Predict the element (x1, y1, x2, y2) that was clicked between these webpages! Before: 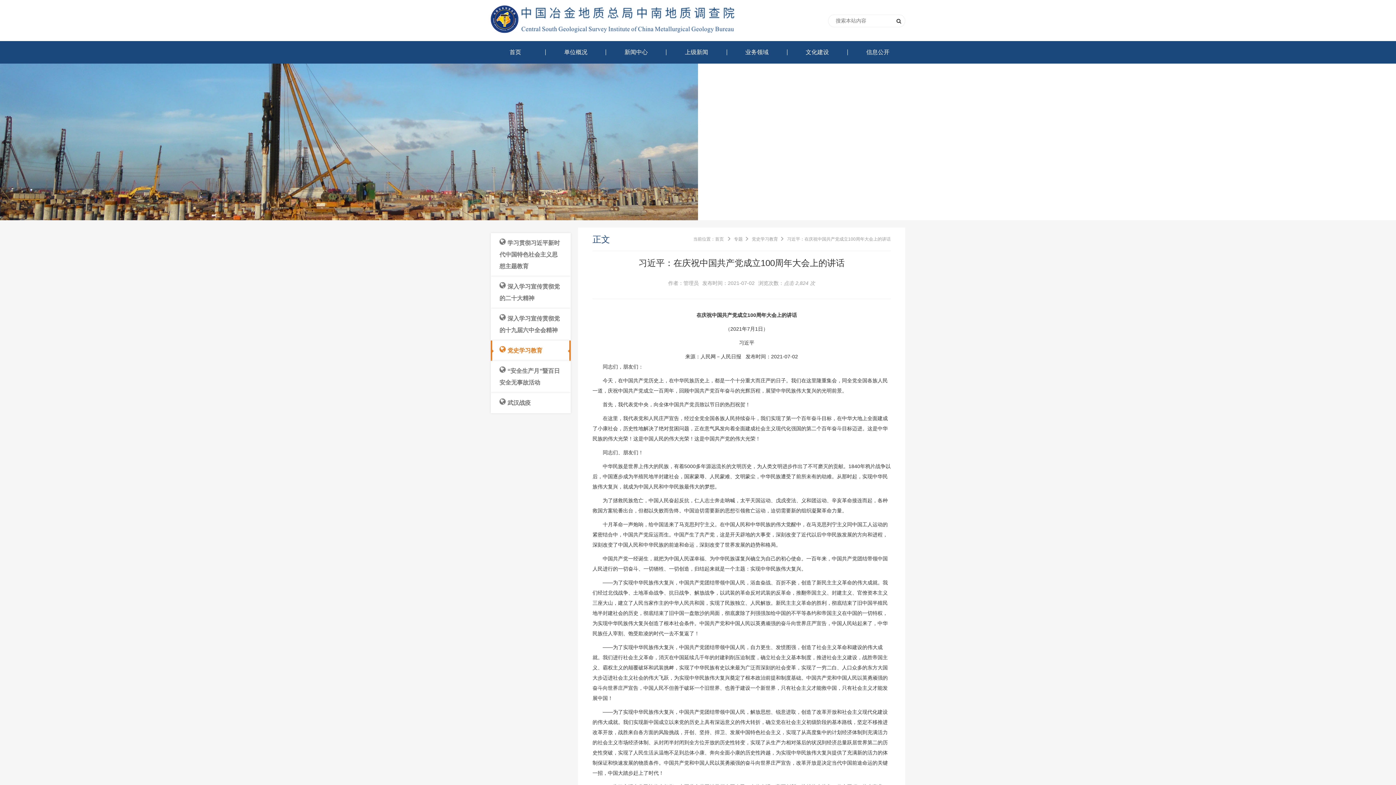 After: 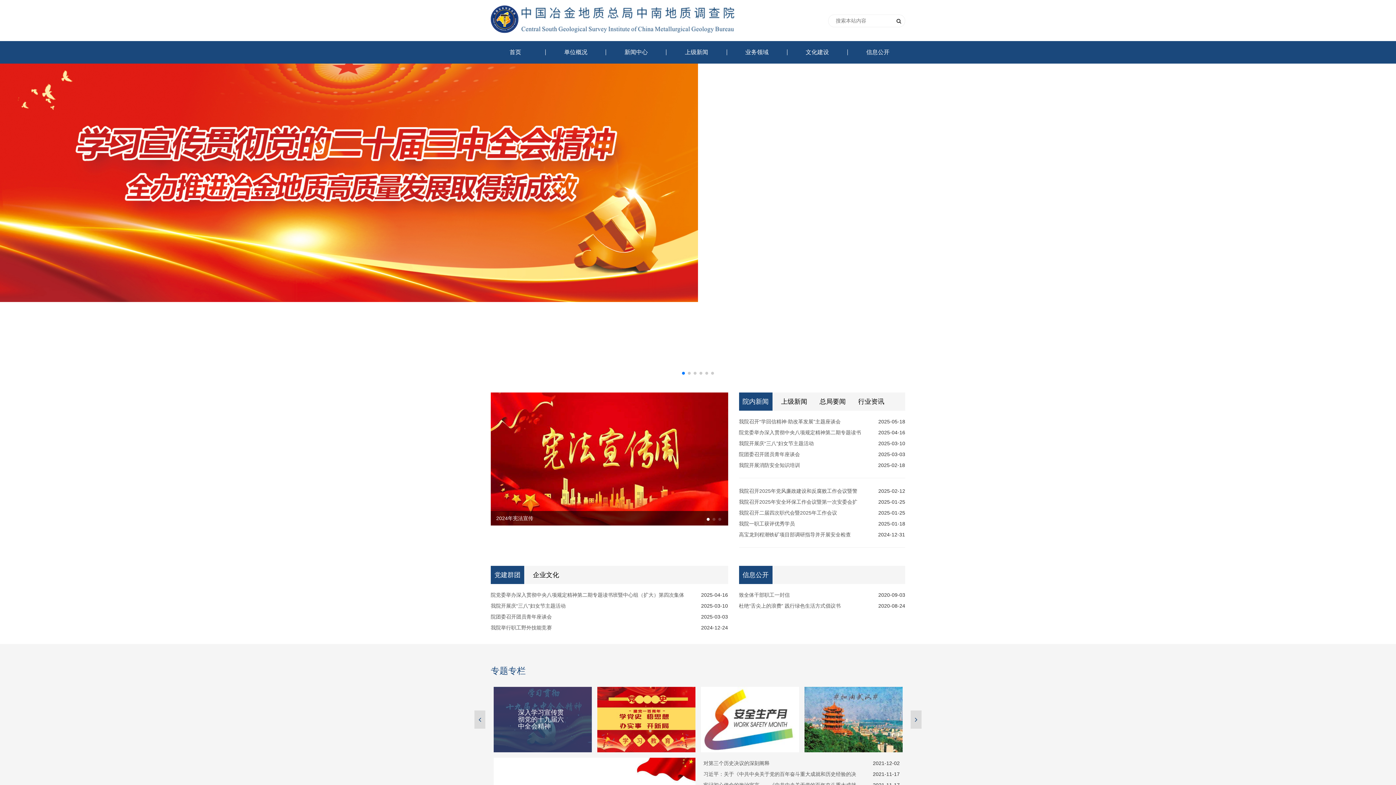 Action: bbox: (734, 236, 742, 241) label: 专题